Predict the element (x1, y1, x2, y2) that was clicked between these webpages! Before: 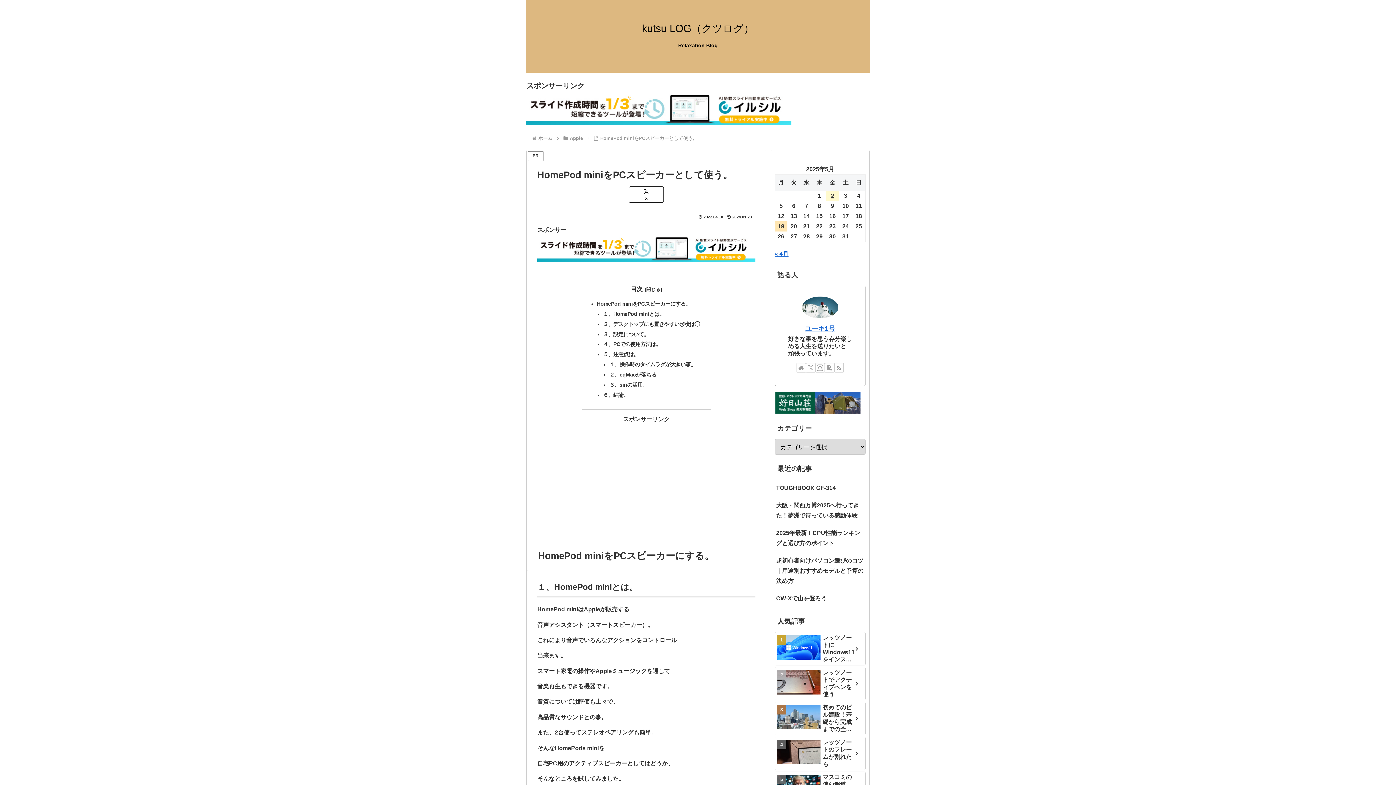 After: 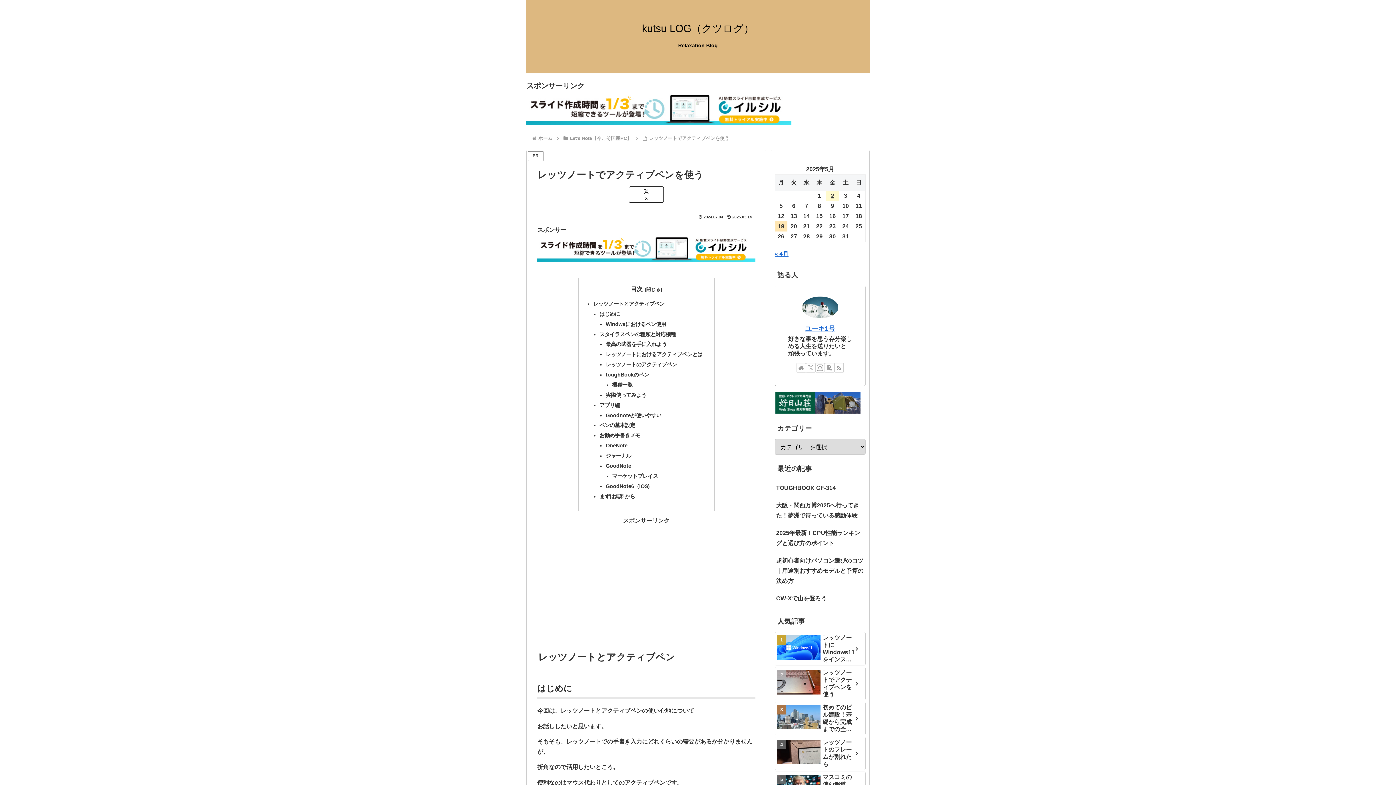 Action: label: レッツノートでアクティブペンを使う bbox: (774, 667, 865, 700)